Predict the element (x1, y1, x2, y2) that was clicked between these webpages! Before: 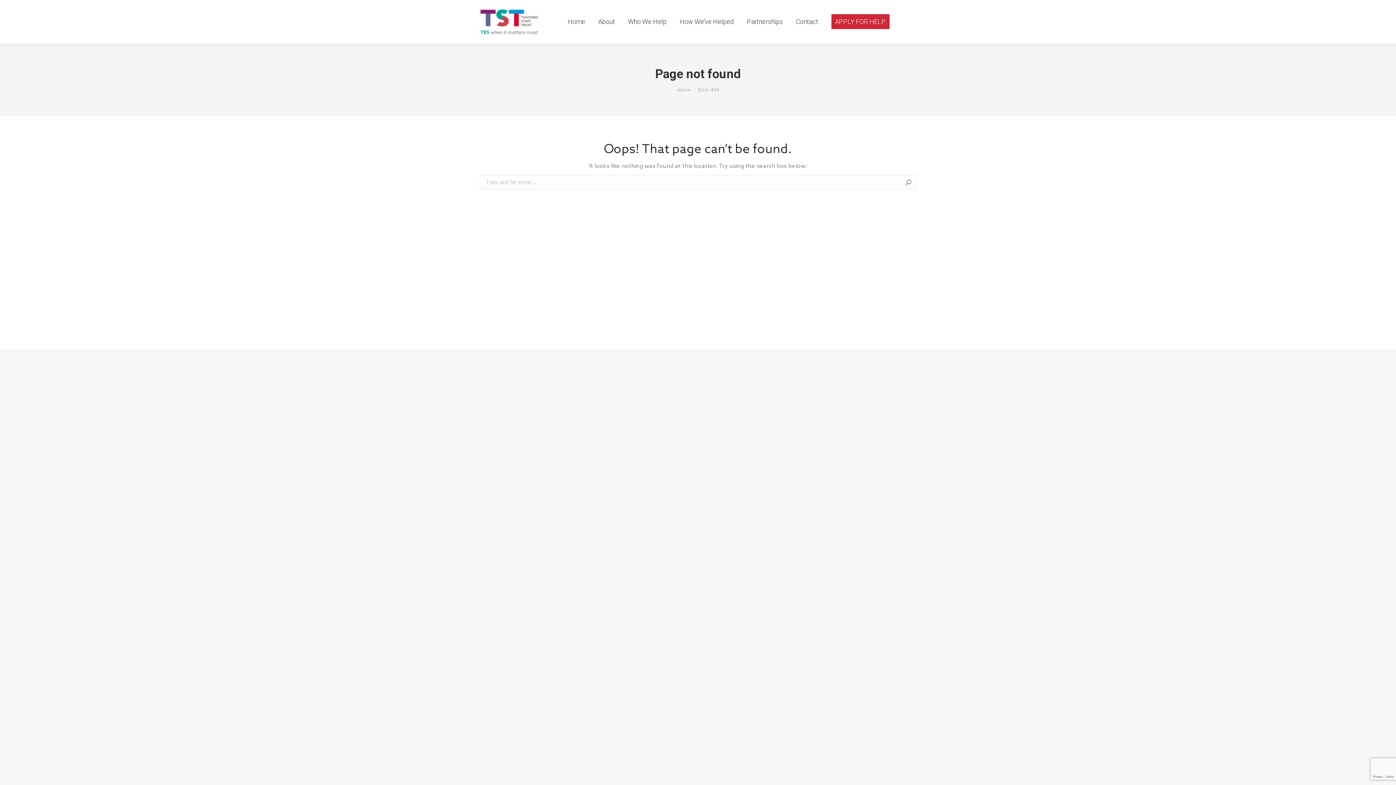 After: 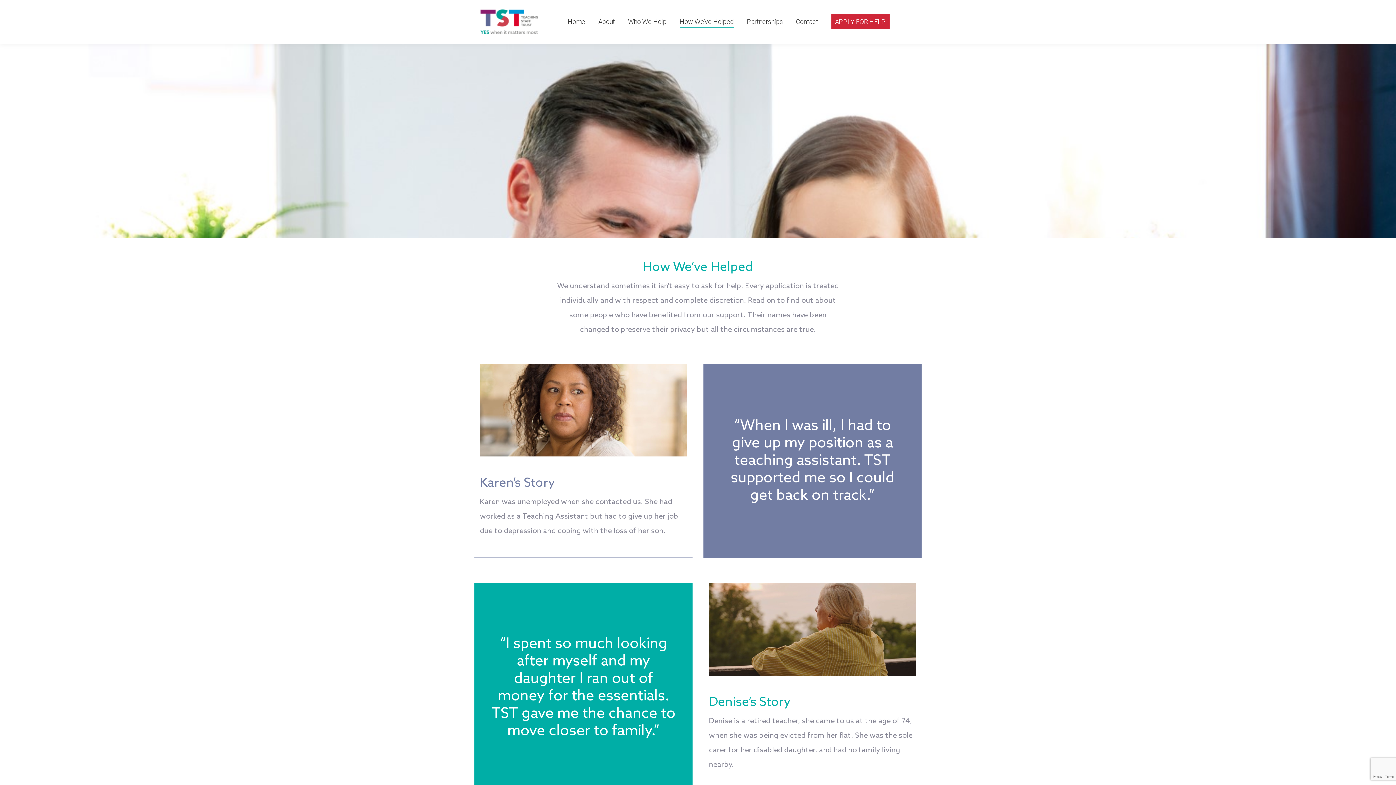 Action: bbox: (674, 16, 739, 27) label: How We’ve Helped